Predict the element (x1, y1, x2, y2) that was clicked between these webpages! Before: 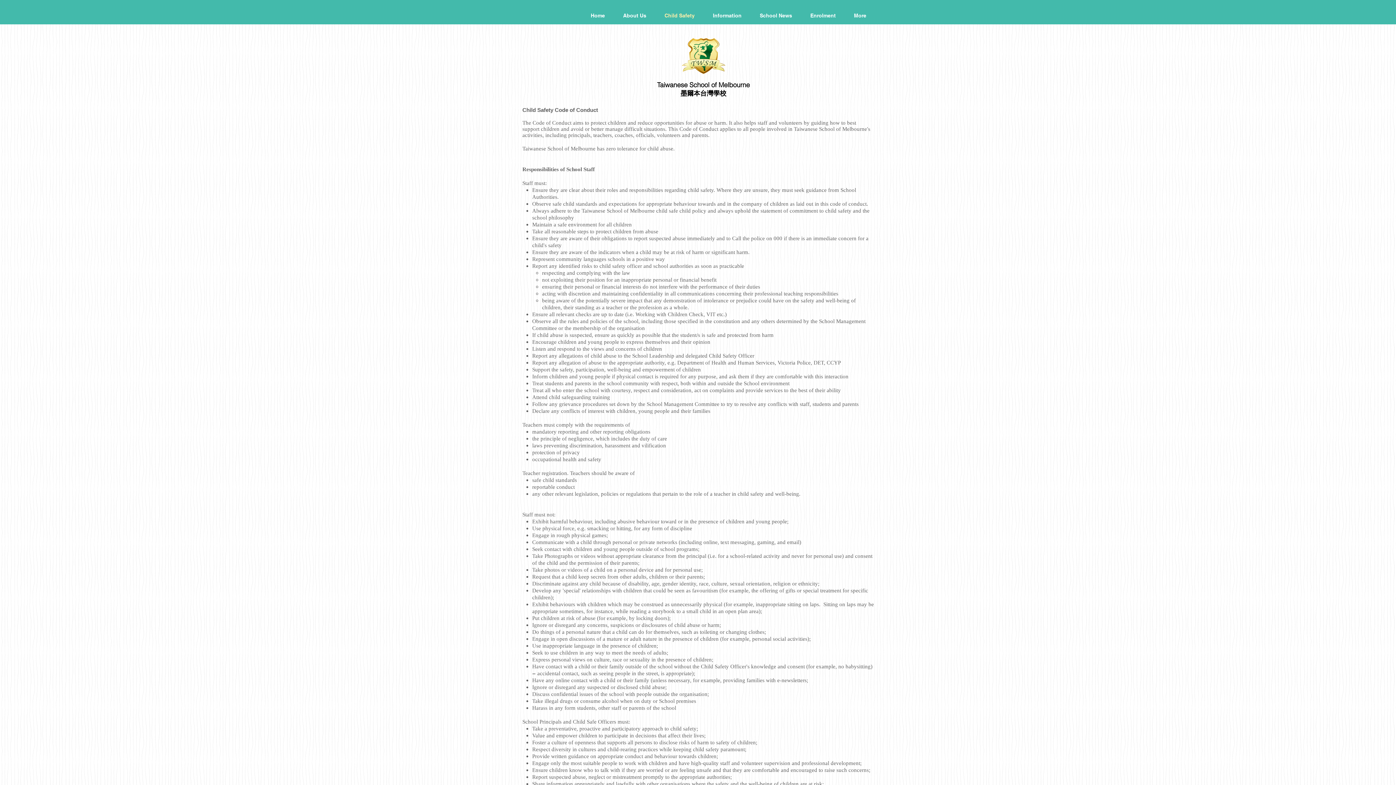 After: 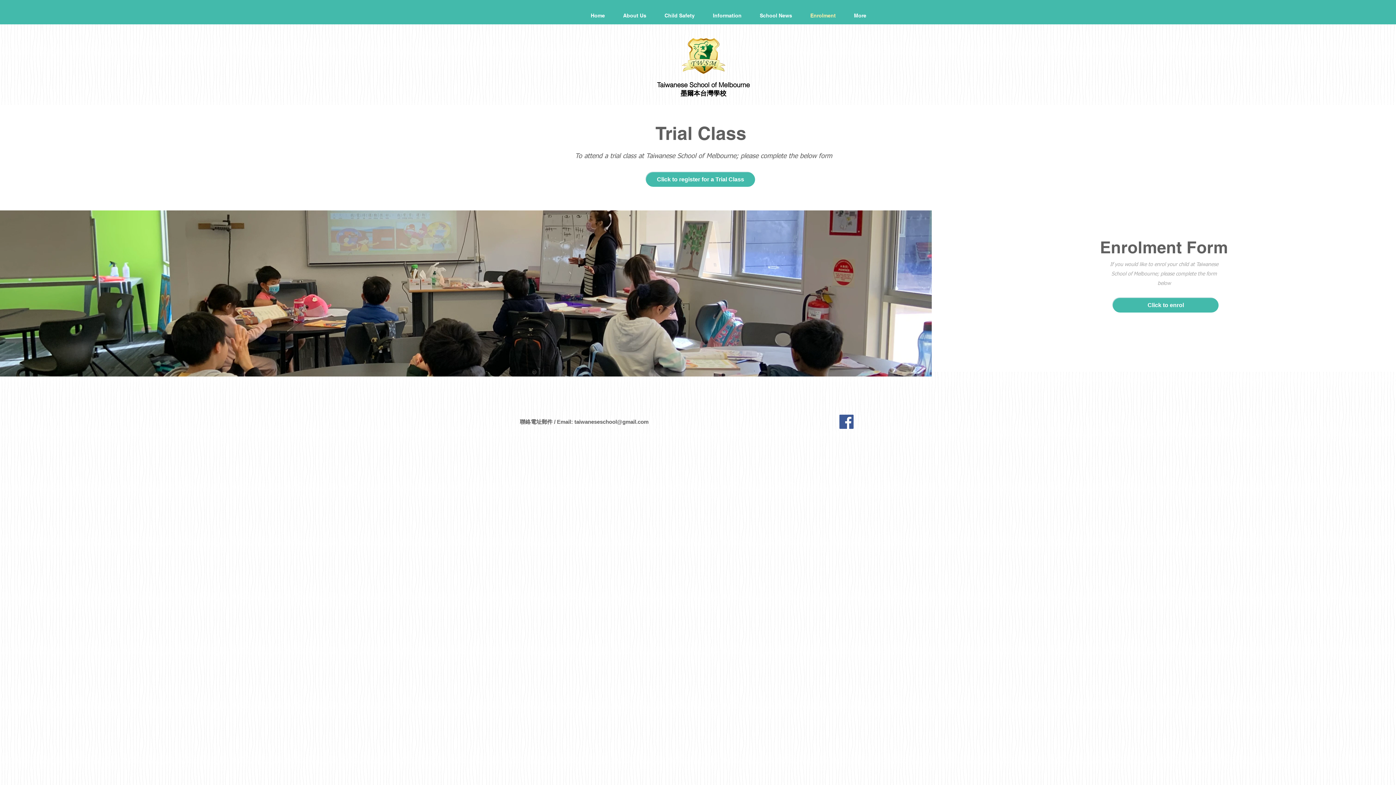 Action: bbox: (801, 8, 845, 23) label: Enrolment